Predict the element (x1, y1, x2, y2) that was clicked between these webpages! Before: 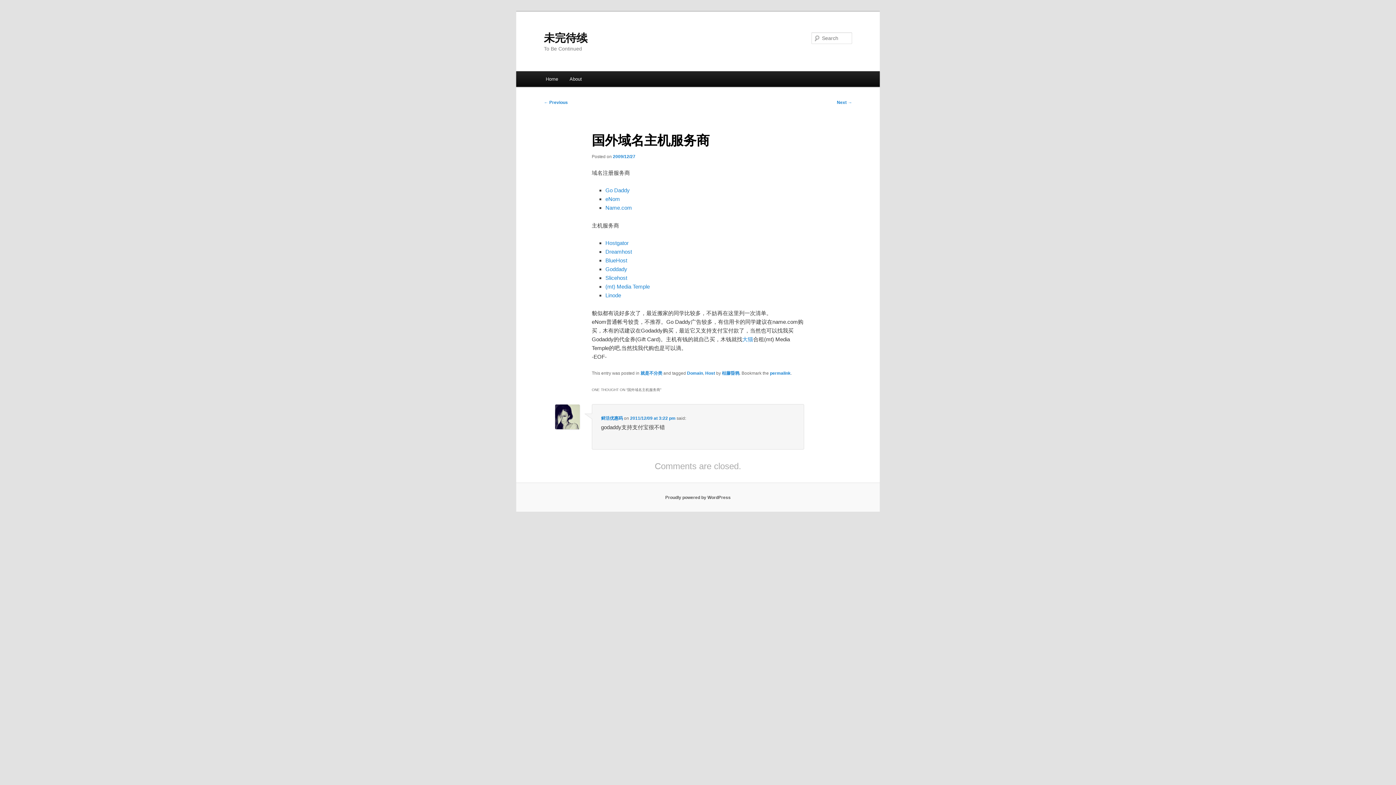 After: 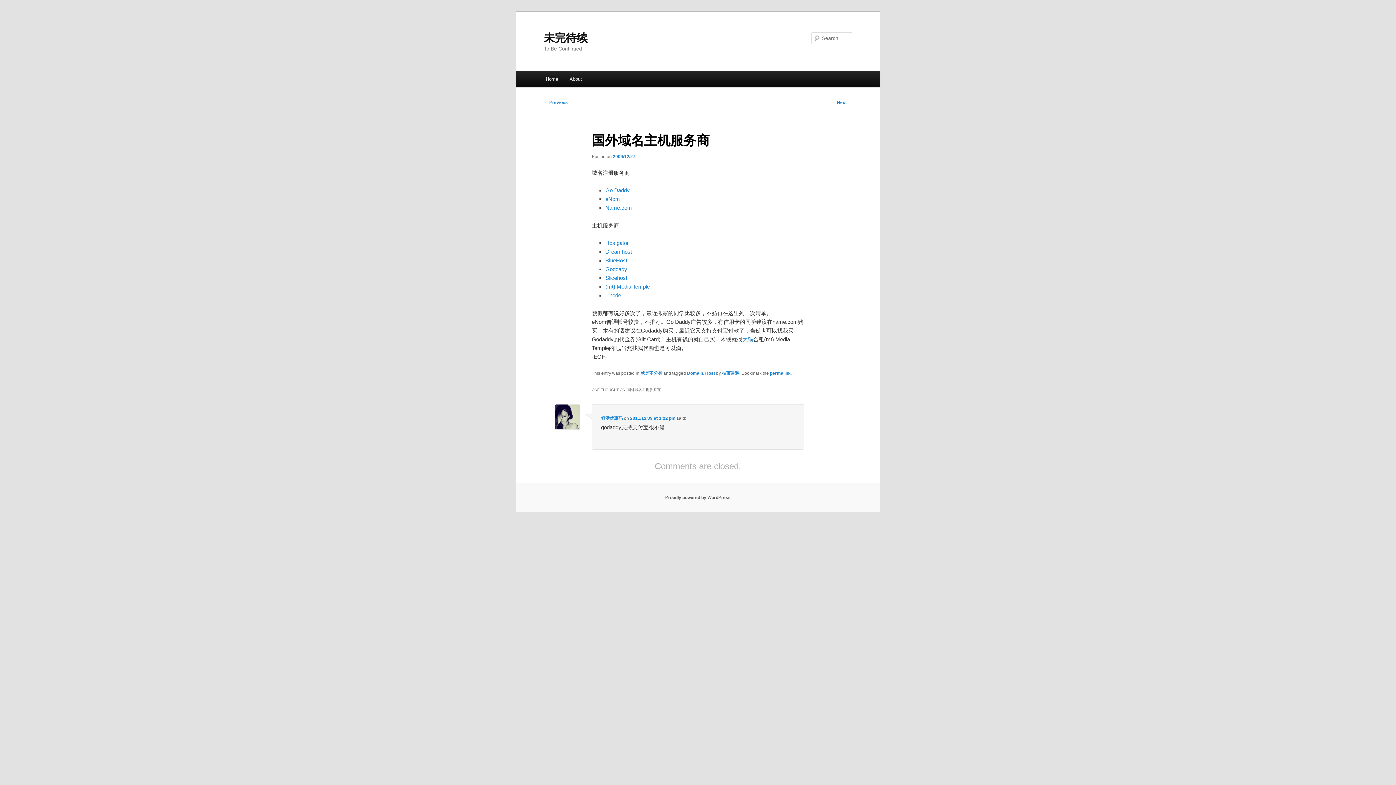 Action: label: permalink bbox: (770, 370, 790, 375)